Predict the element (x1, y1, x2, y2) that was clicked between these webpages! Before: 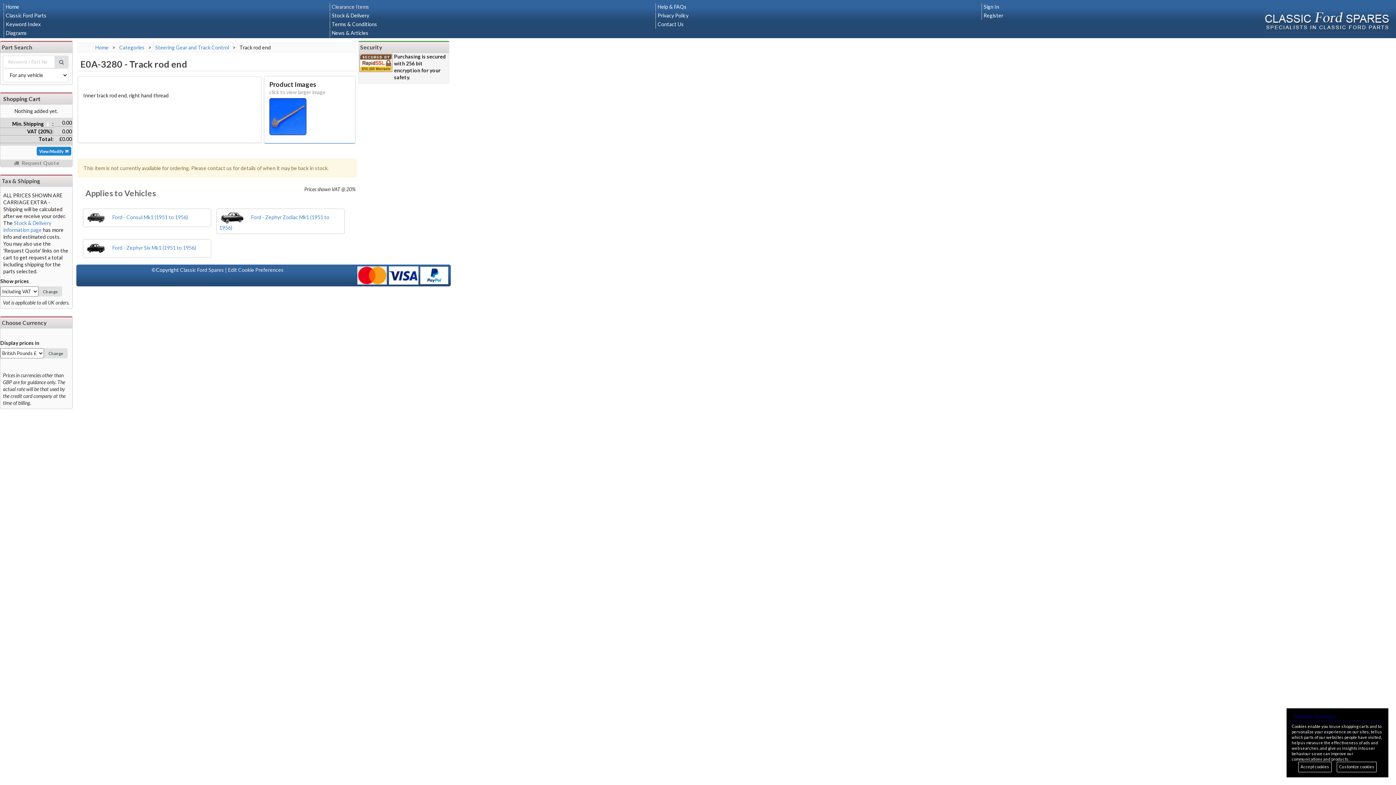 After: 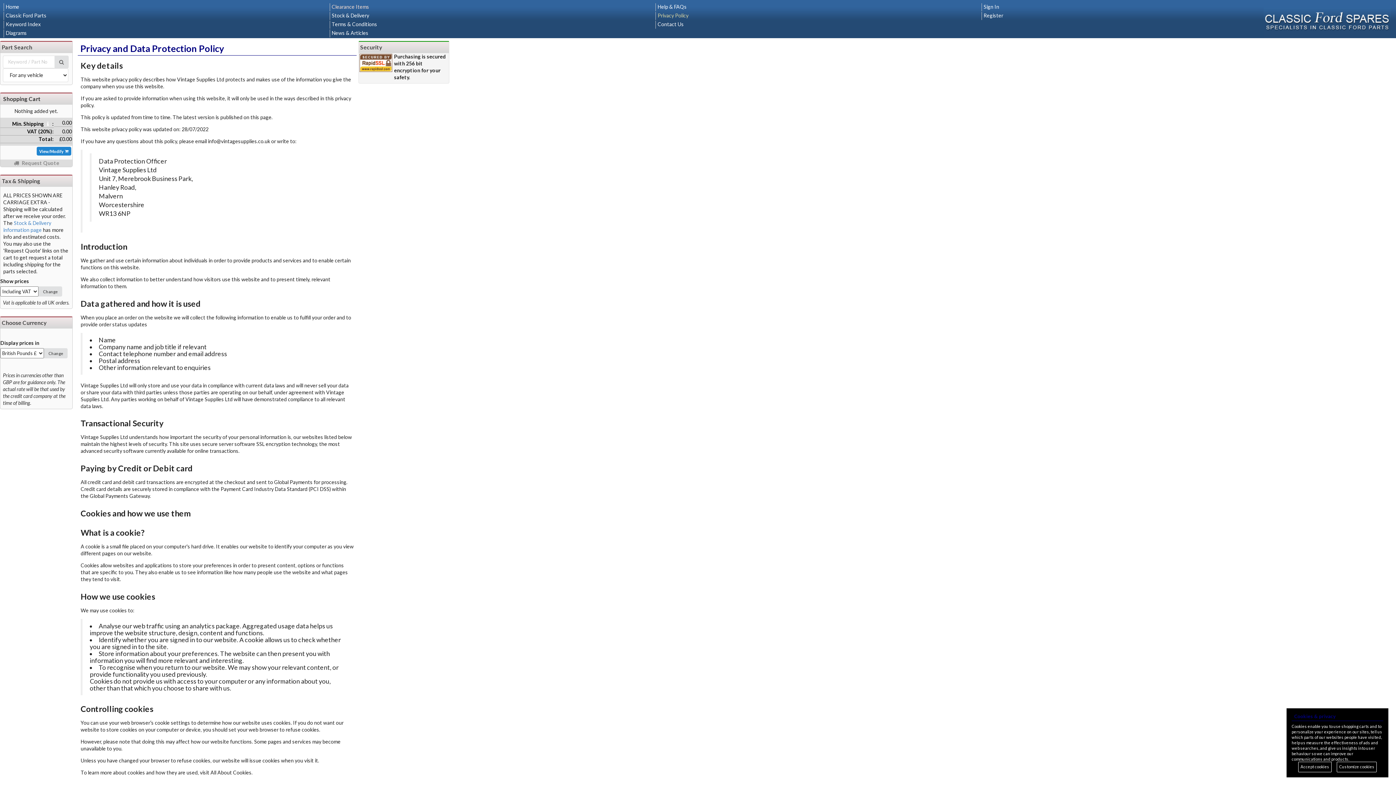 Action: label: Privacy Policy bbox: (657, 12, 688, 18)